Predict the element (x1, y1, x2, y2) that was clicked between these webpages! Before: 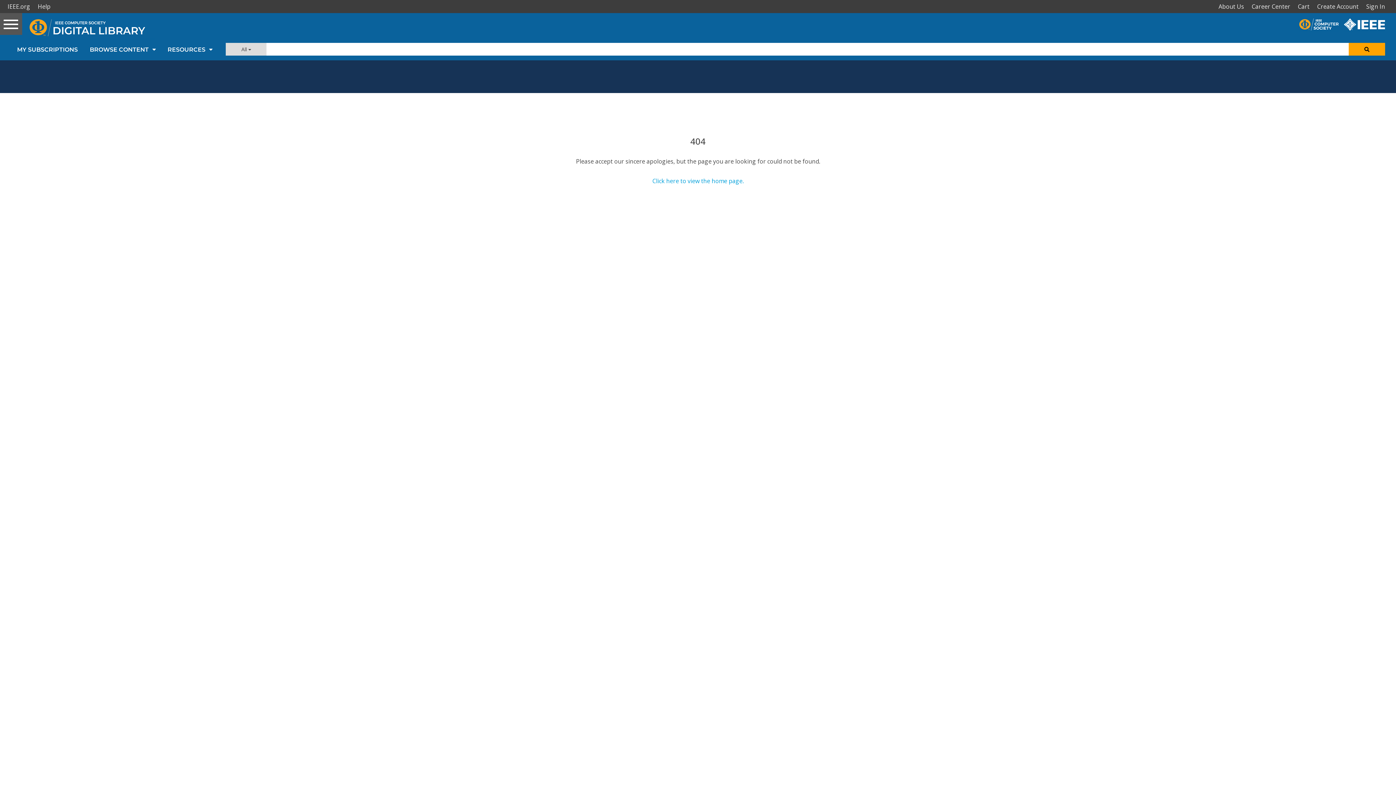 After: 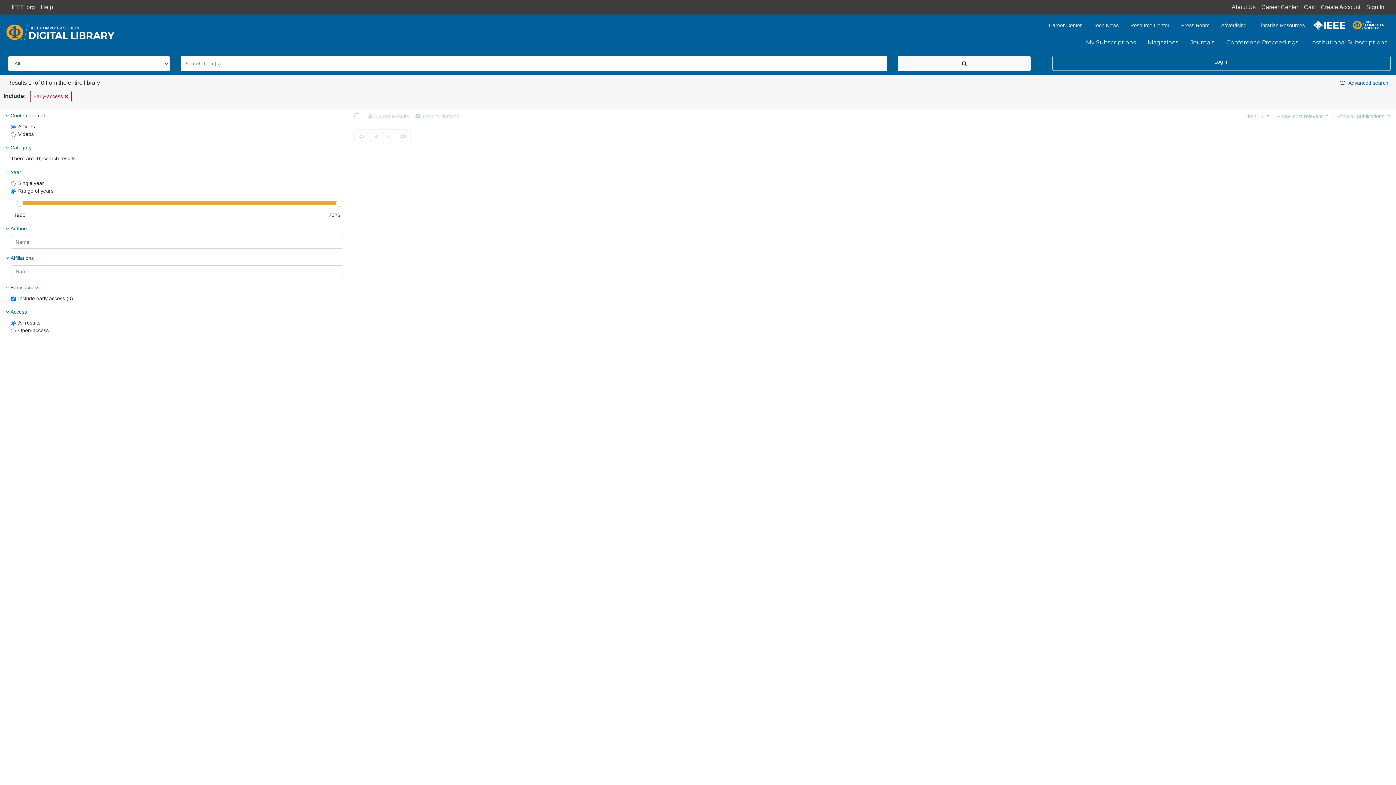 Action: bbox: (1349, 42, 1385, 55)